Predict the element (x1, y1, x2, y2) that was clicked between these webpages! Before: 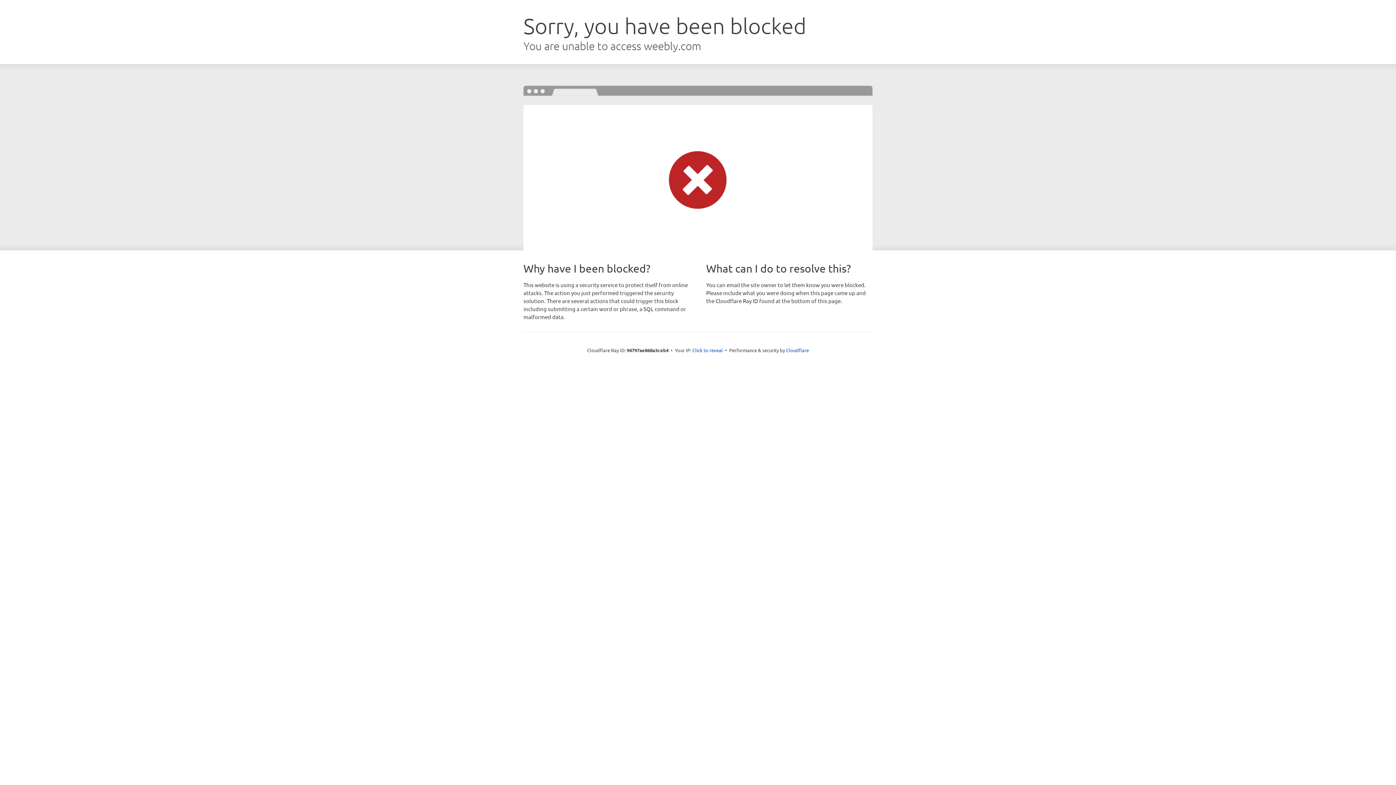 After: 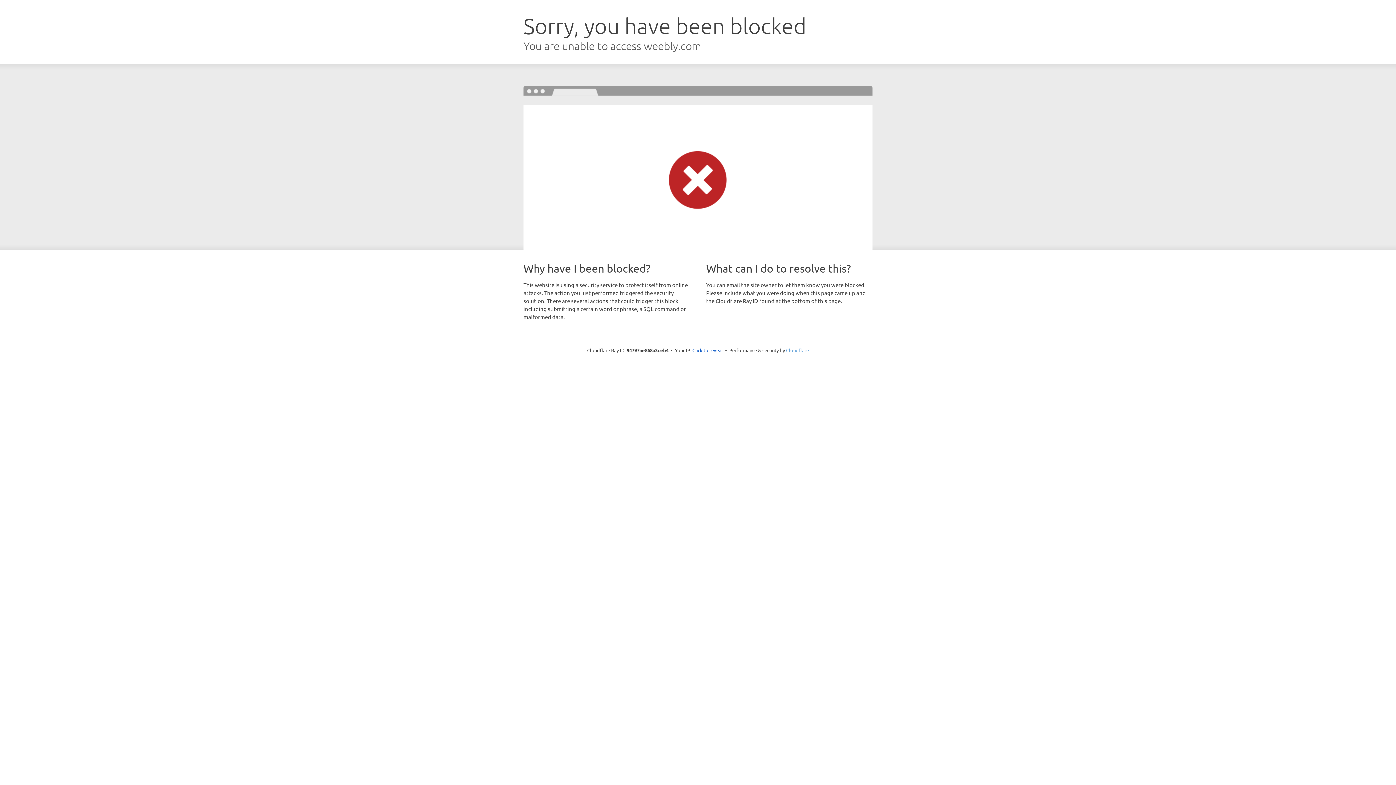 Action: bbox: (786, 347, 809, 353) label: Cloudflare